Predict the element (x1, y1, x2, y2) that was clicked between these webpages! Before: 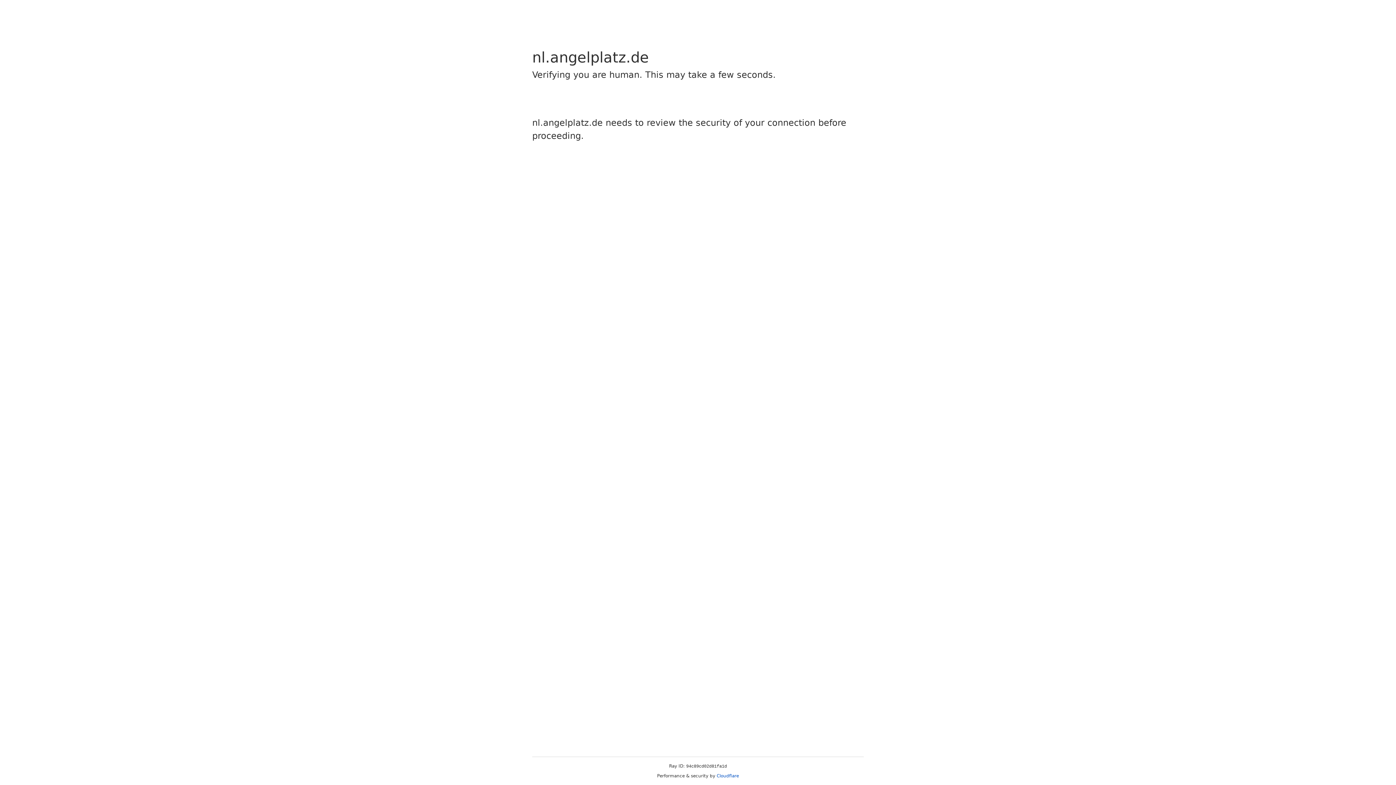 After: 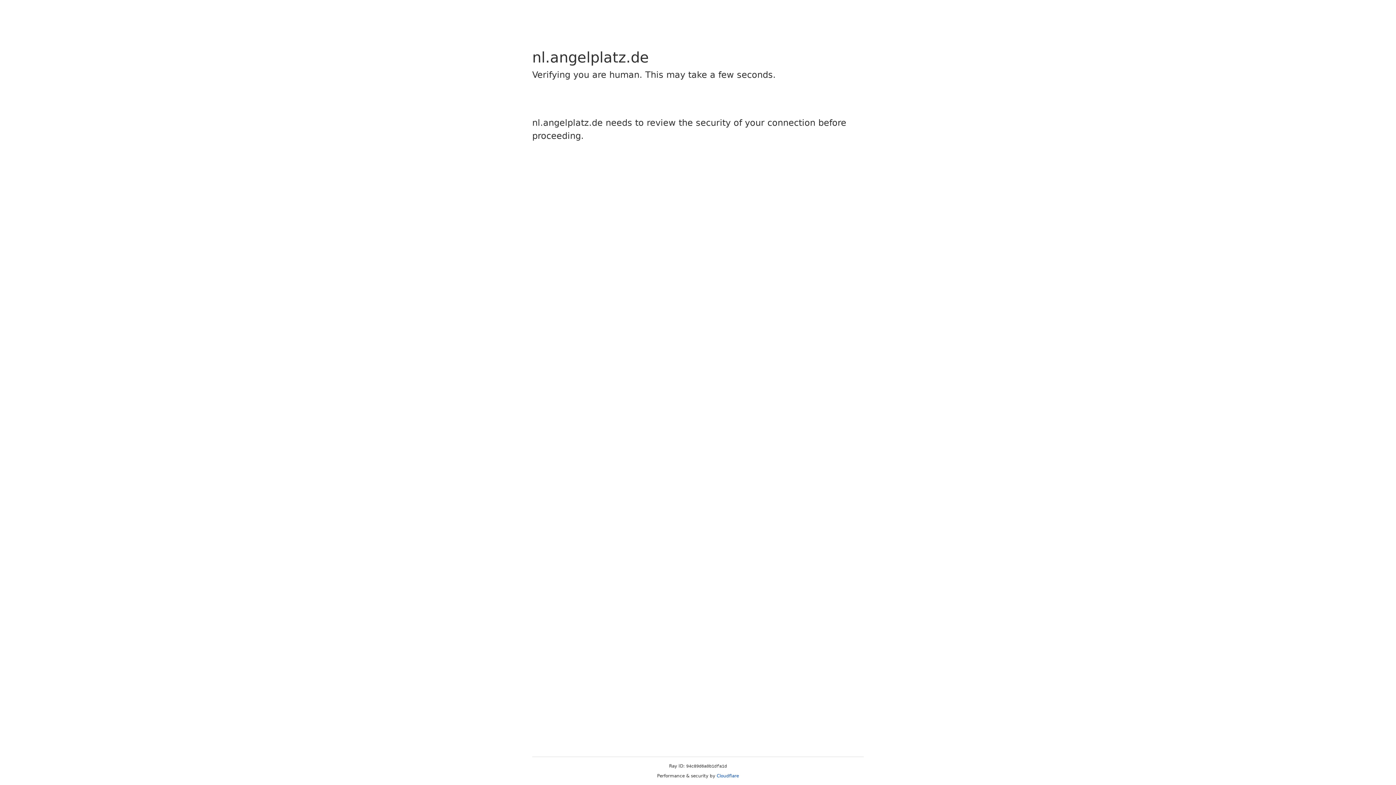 Action: label: Cloudflare bbox: (716, 773, 739, 778)